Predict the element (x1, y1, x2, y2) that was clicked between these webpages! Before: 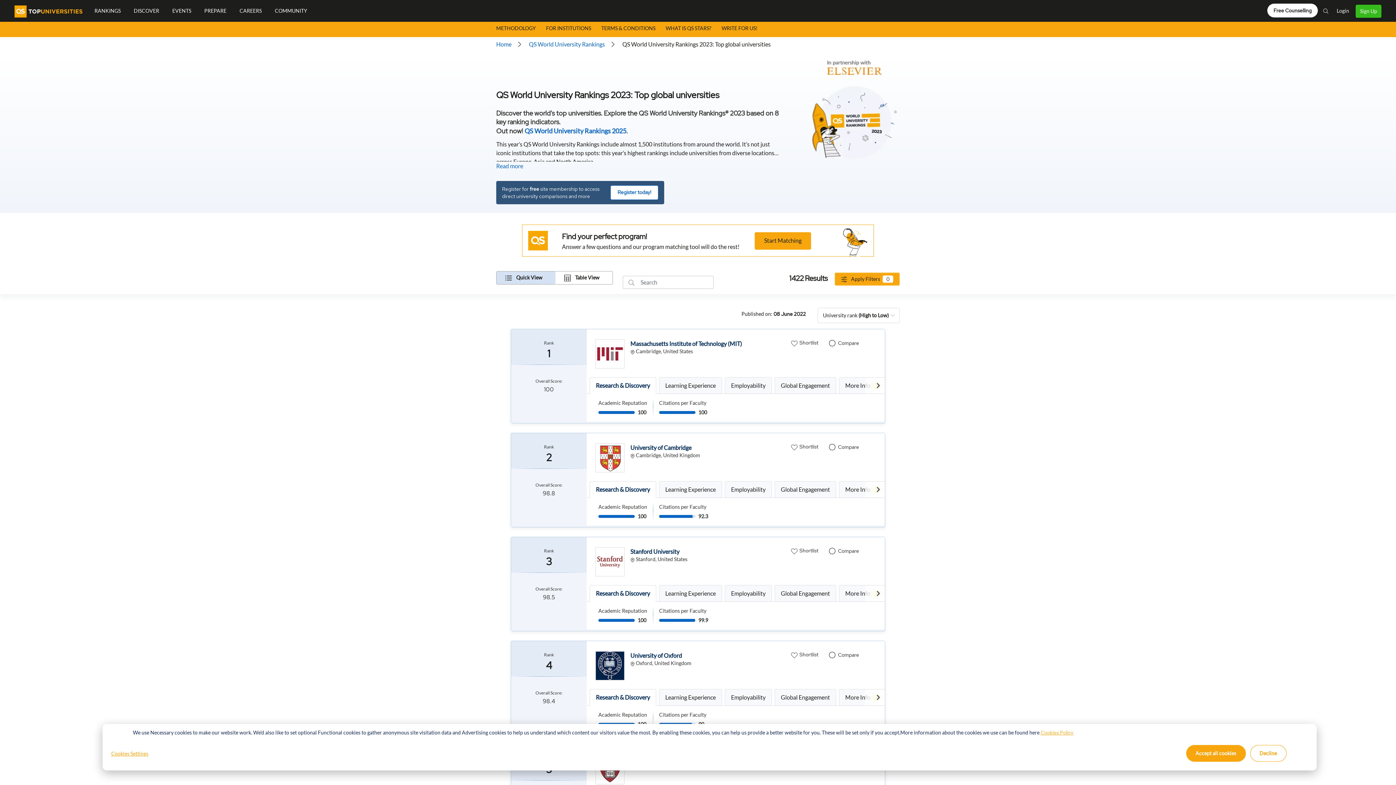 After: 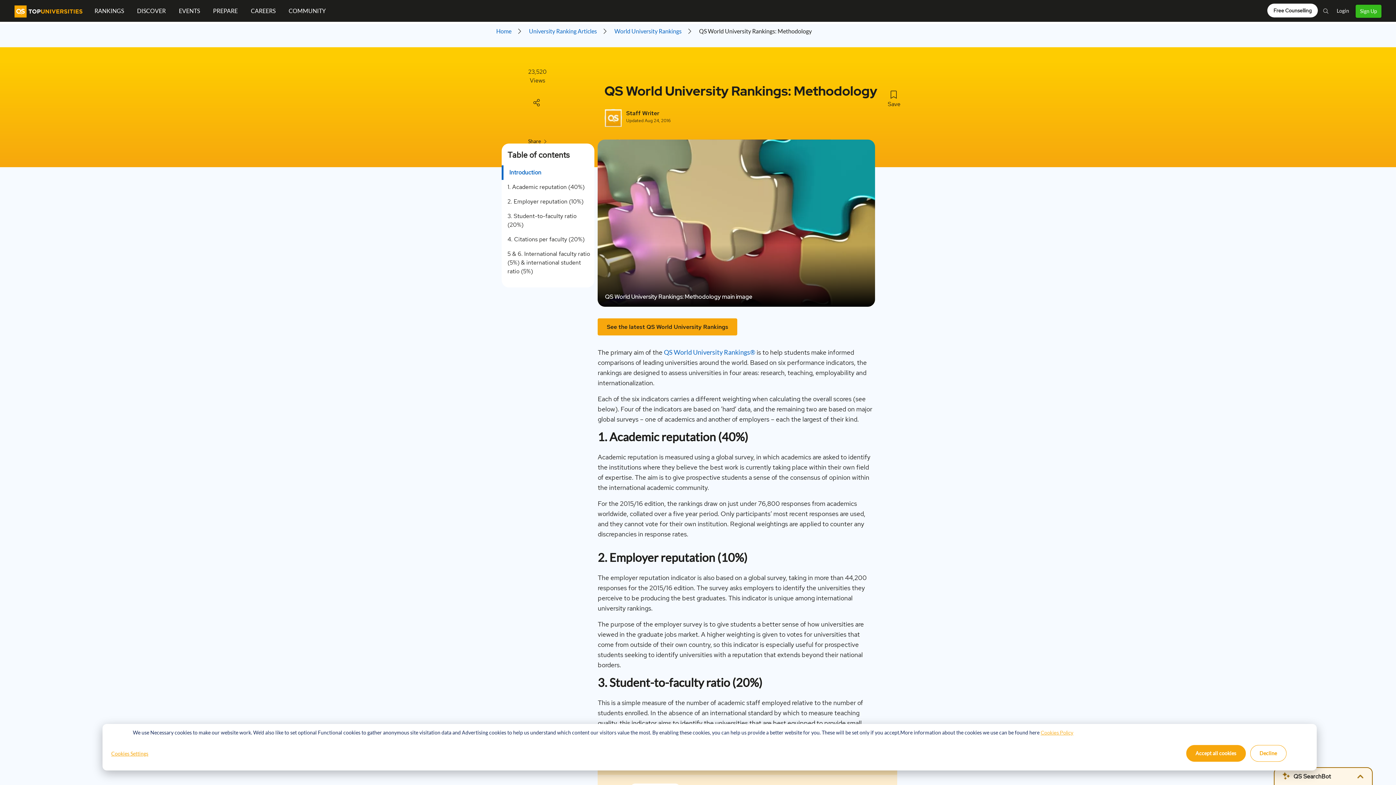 Action: bbox: (496, 21, 536, 34) label: METHODOLOGY